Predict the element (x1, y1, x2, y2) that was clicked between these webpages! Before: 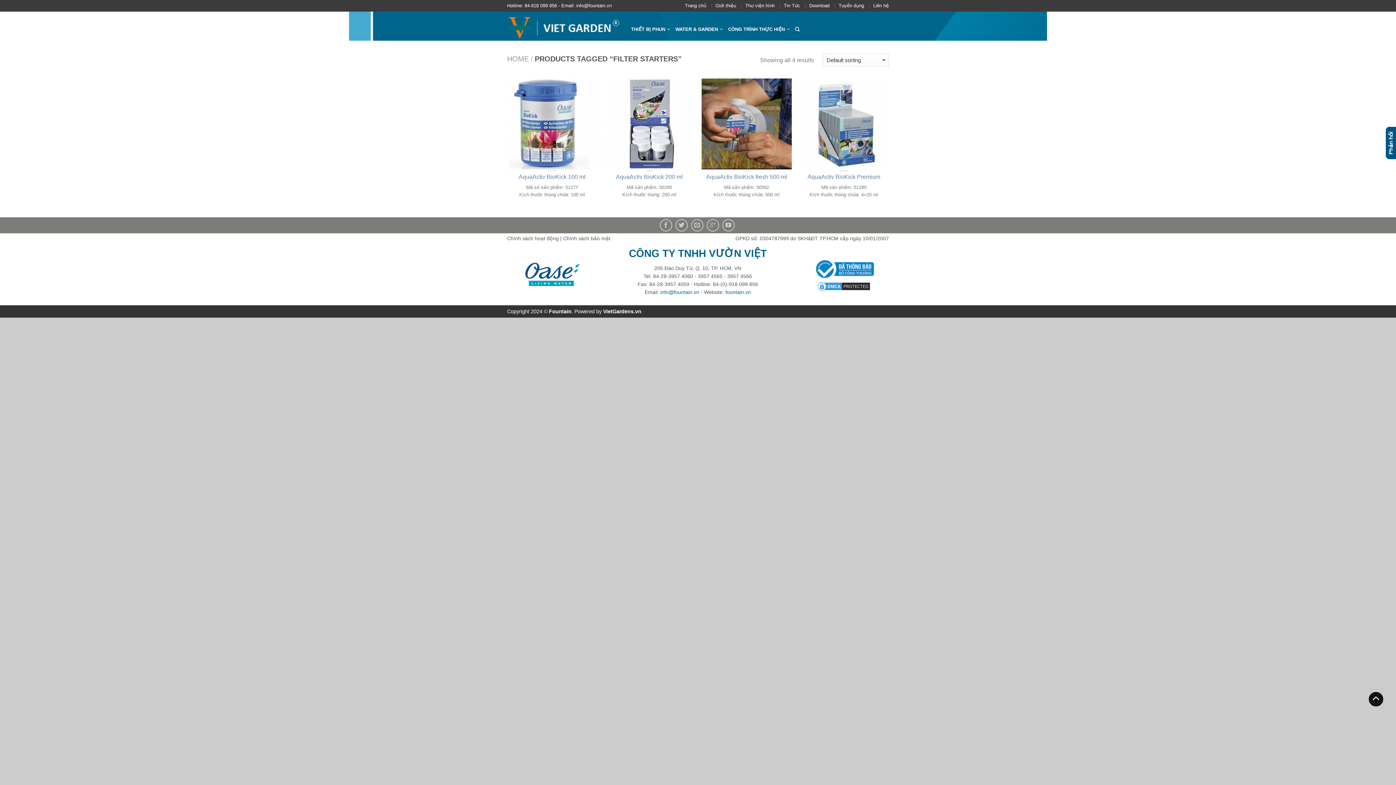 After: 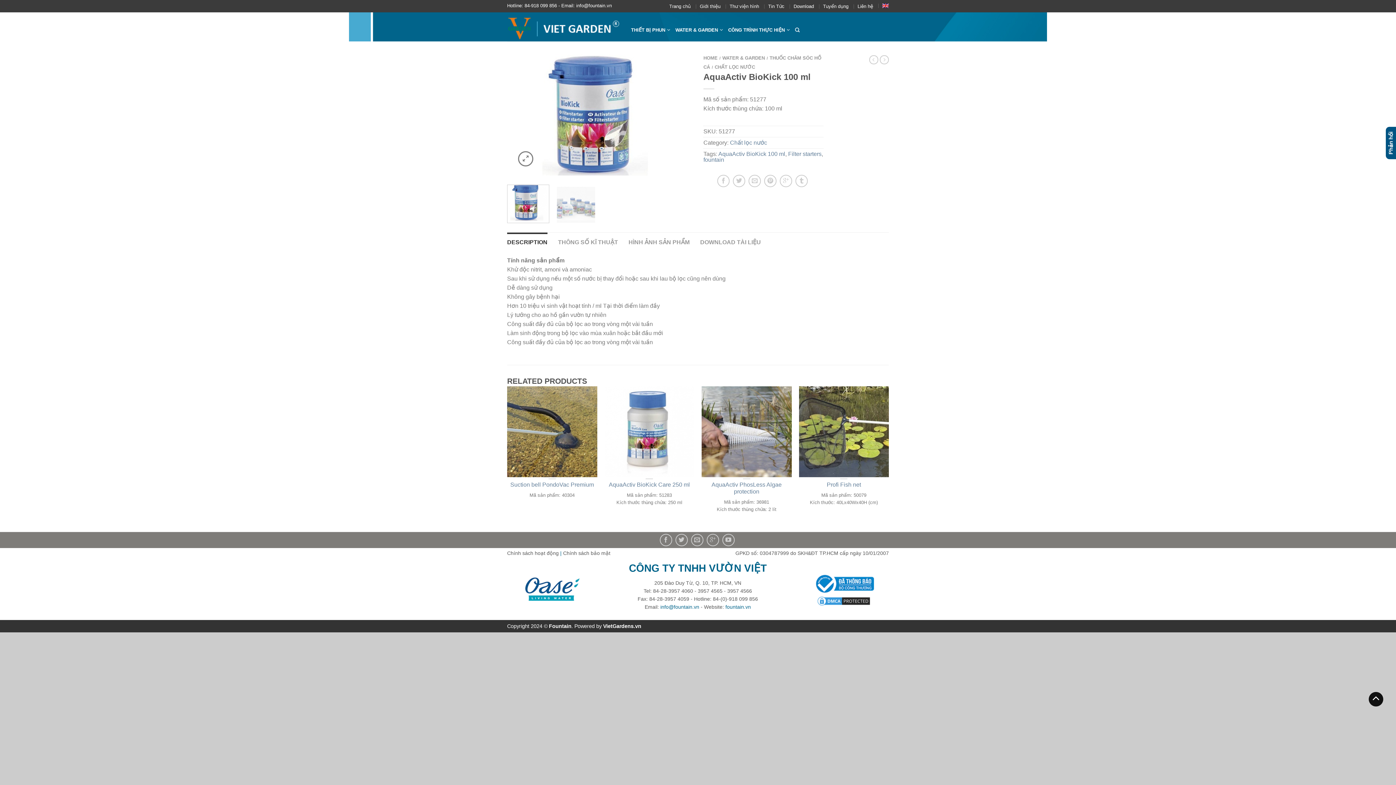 Action: bbox: (507, 173, 597, 180) label: AquaActiv BioKick 100 ml